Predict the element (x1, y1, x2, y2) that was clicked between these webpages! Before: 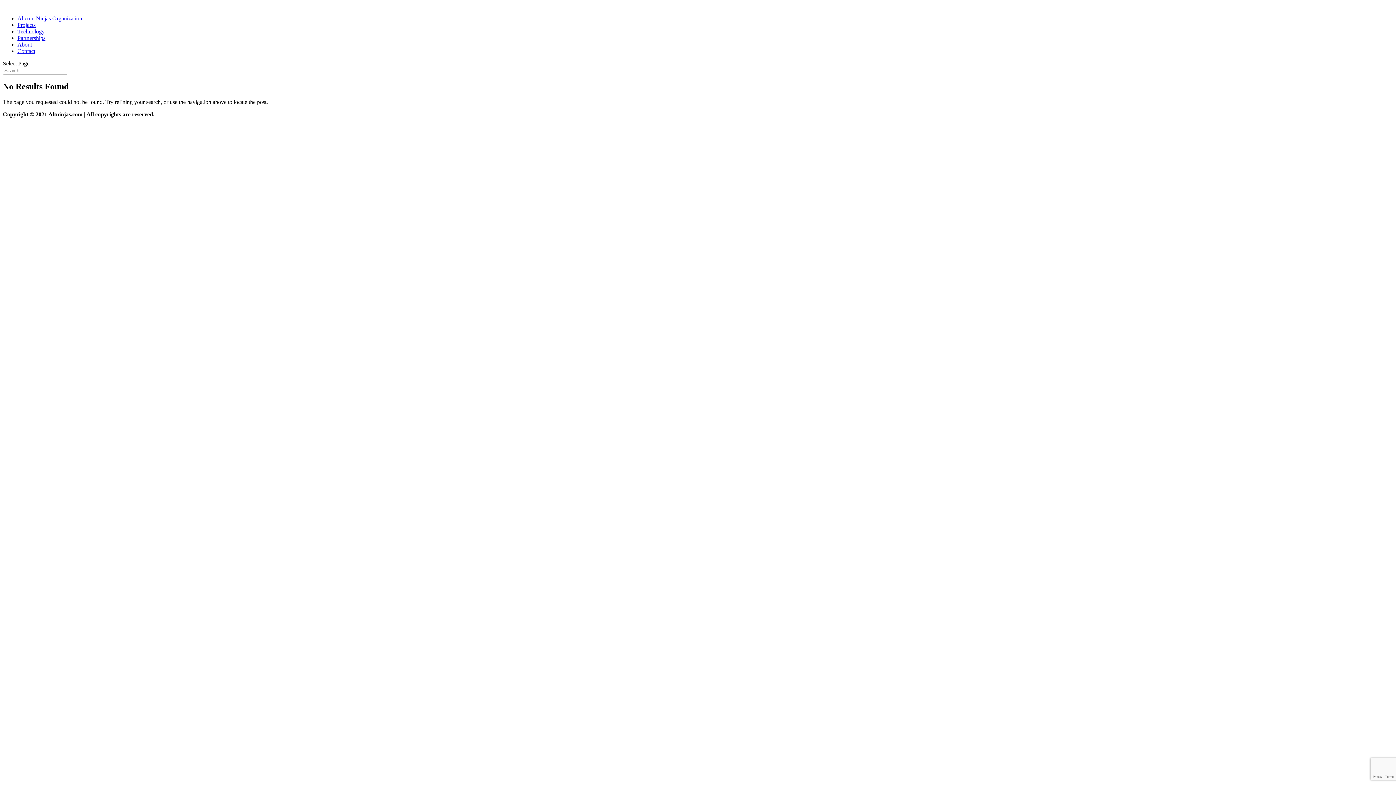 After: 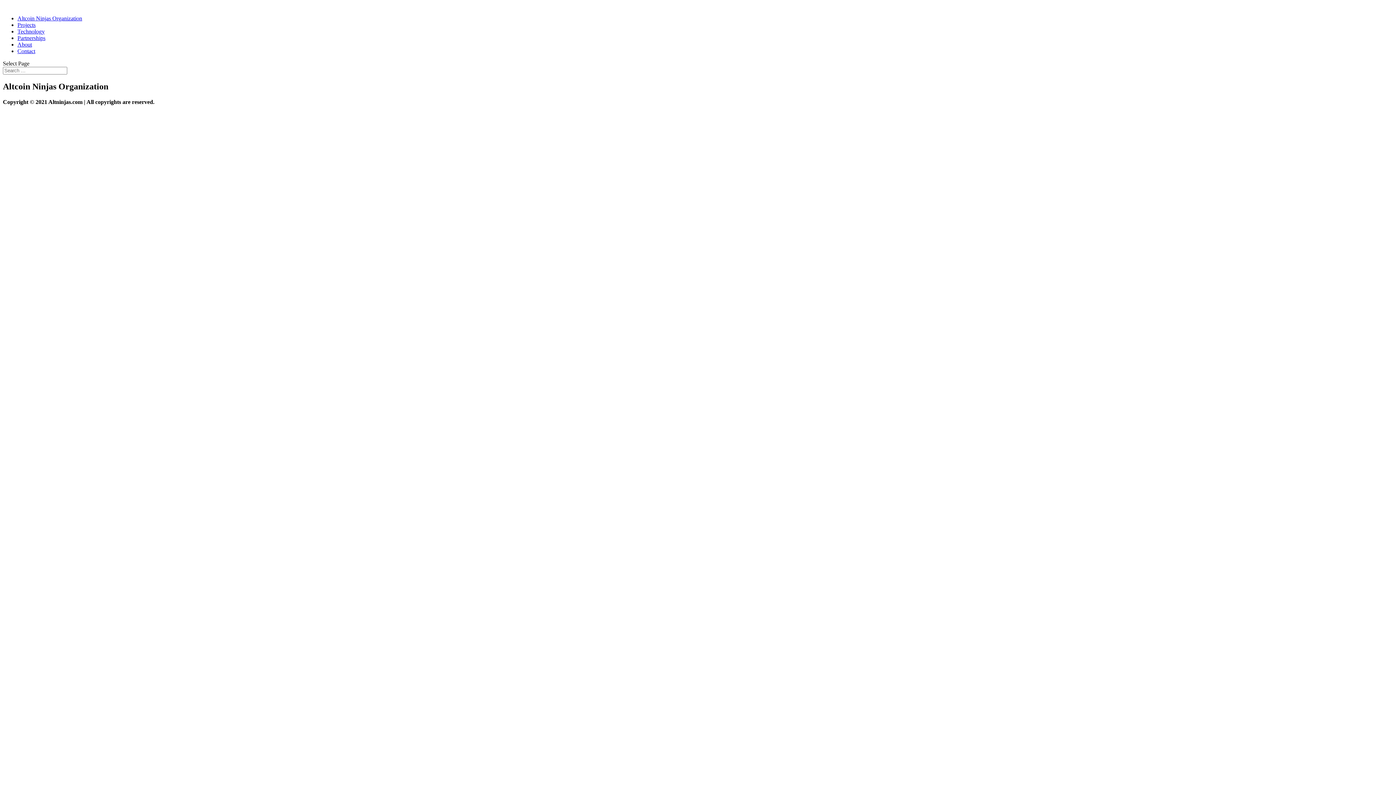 Action: bbox: (2, 2, 3, 9)